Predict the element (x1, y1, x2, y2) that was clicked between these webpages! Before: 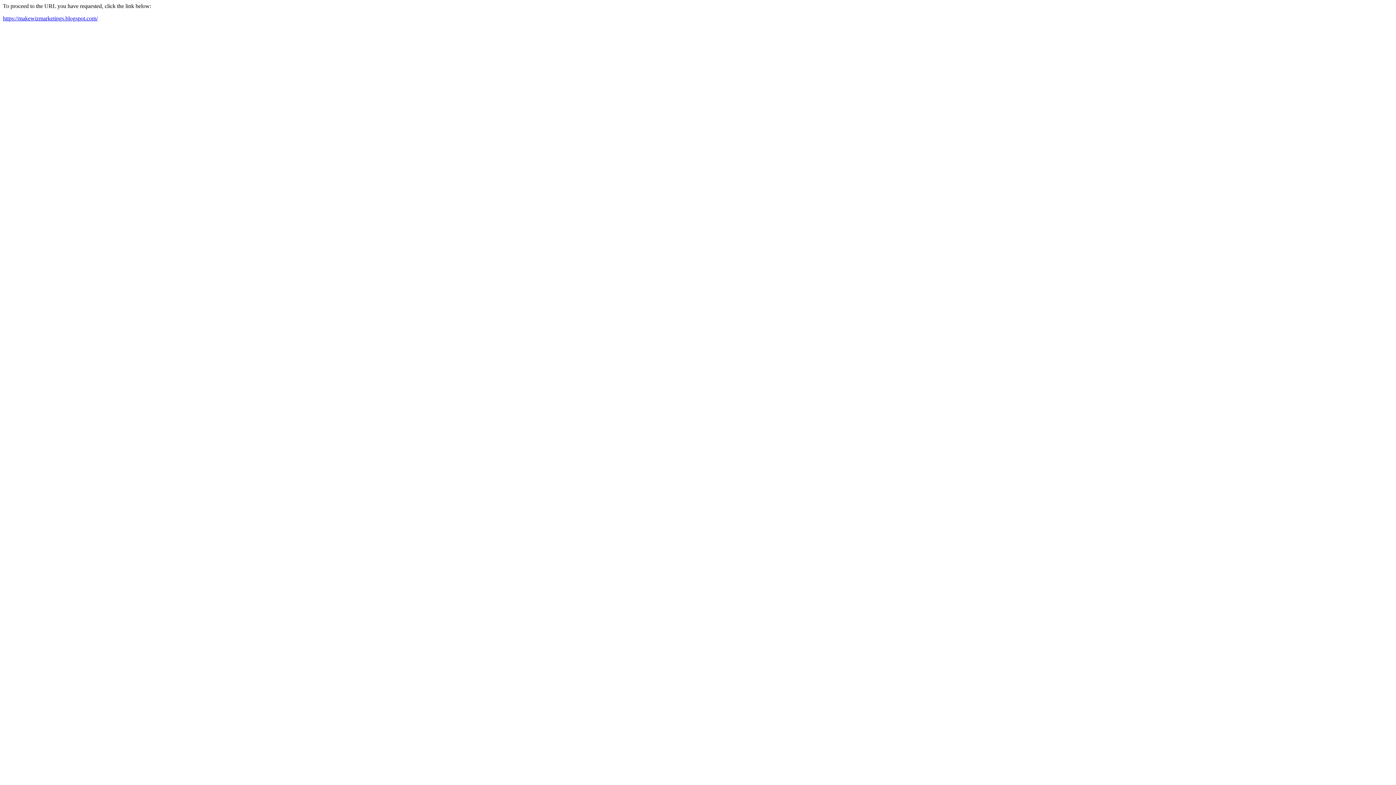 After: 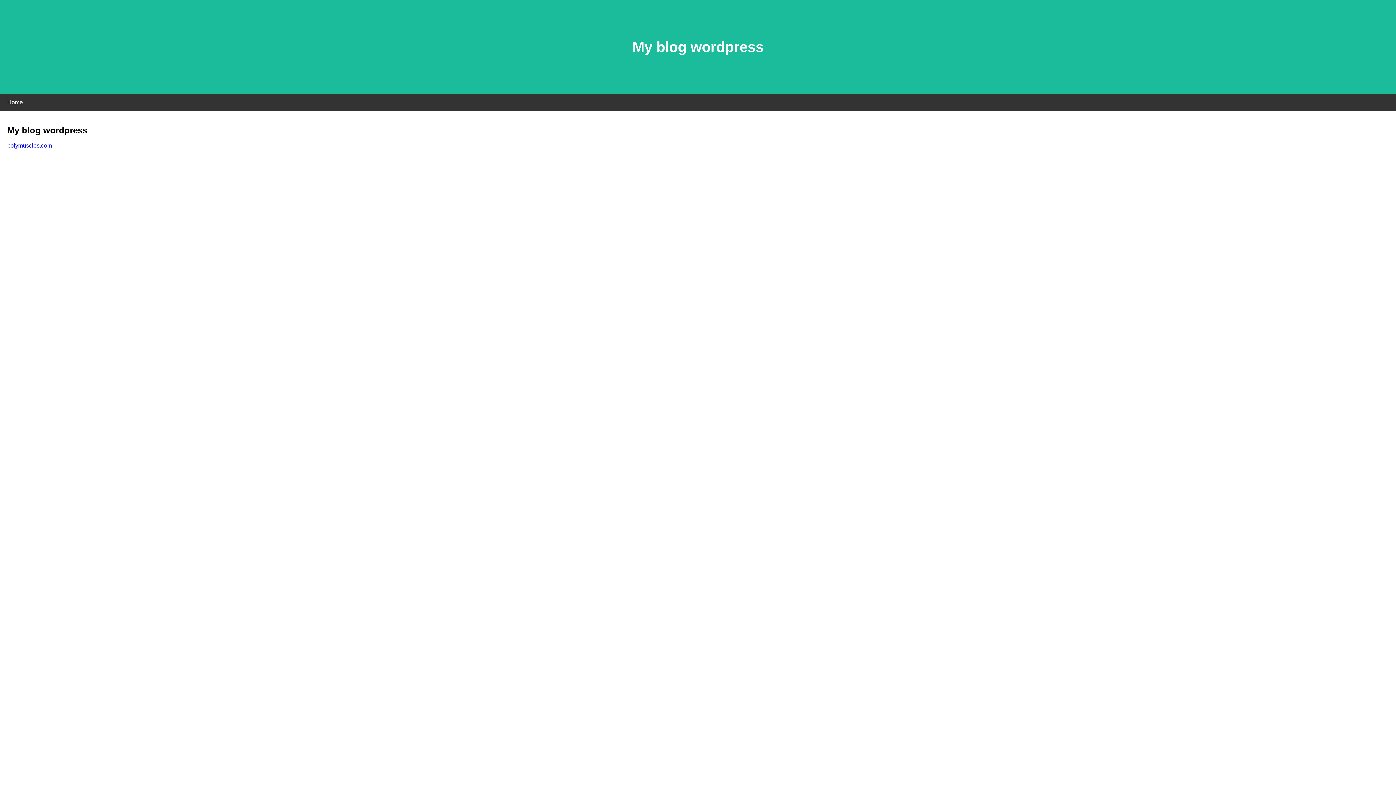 Action: label: https://makewizmarketings.blogspot.com/ bbox: (2, 15, 97, 21)